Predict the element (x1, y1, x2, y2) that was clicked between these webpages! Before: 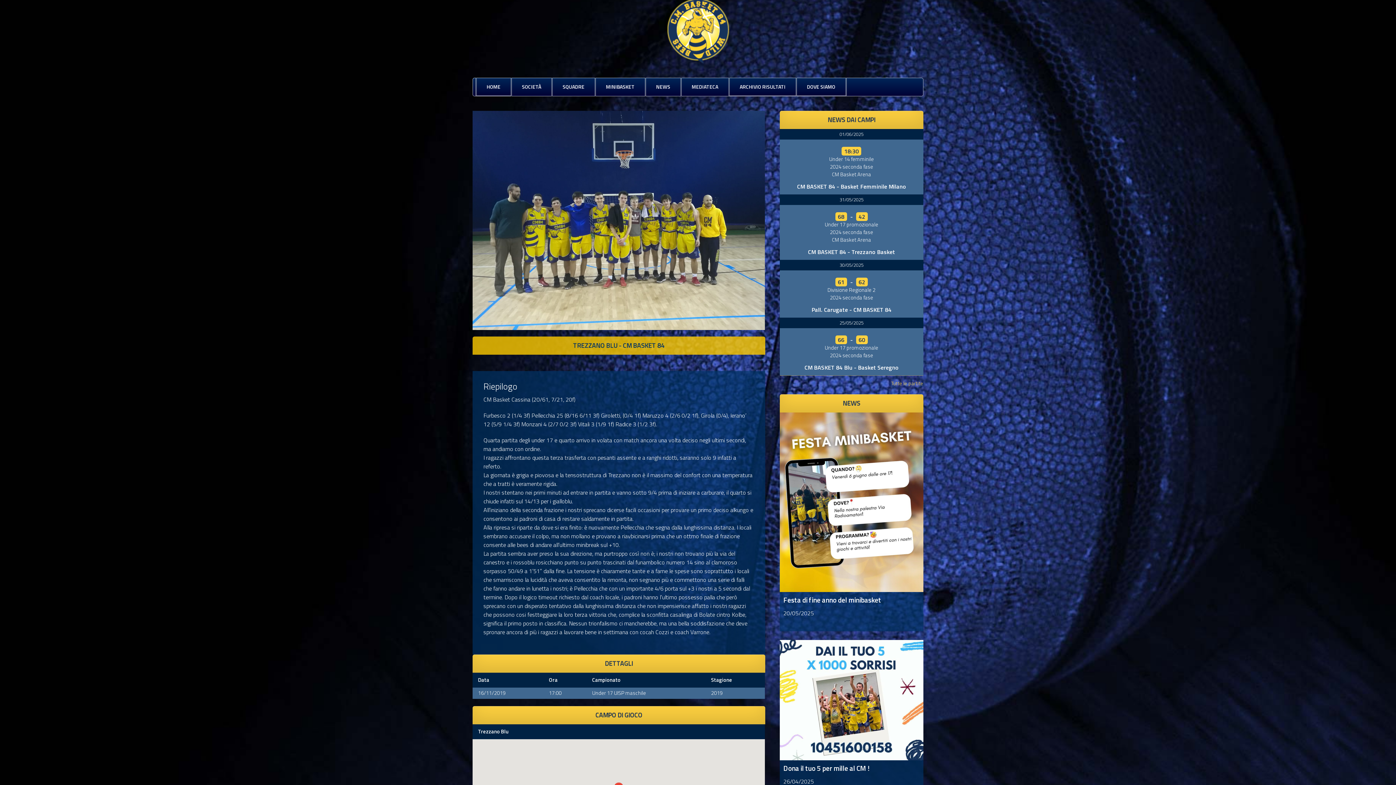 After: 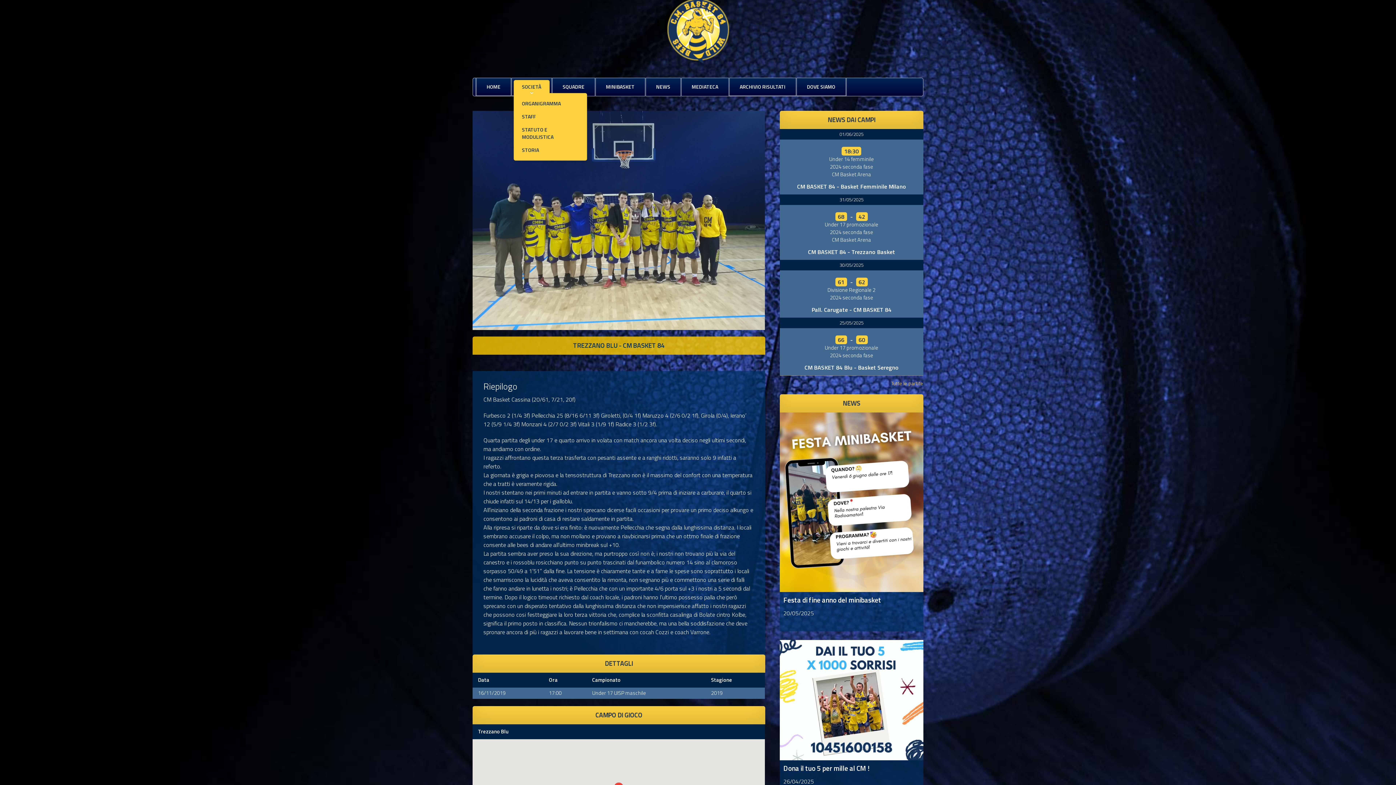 Action: label: SOCIETÀ bbox: (513, 79, 549, 93)